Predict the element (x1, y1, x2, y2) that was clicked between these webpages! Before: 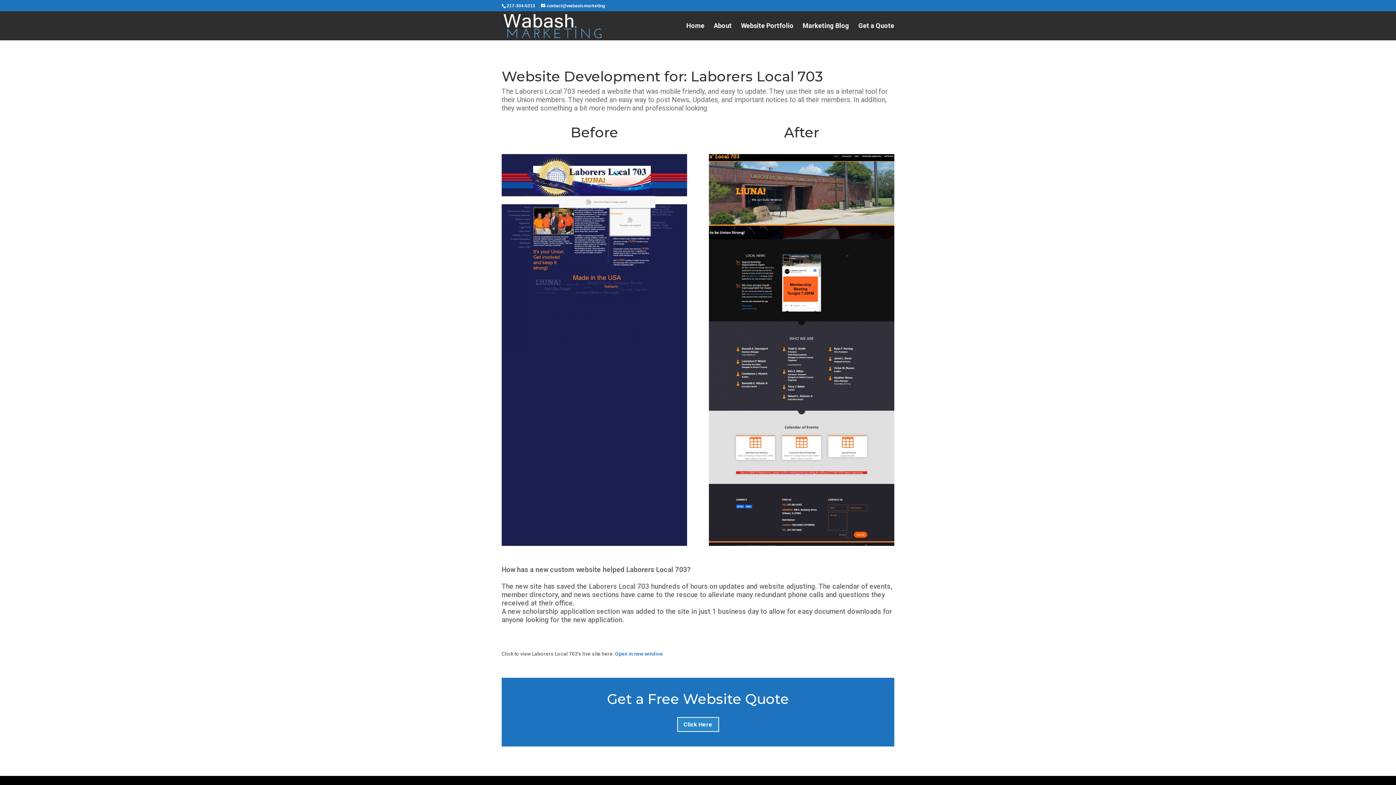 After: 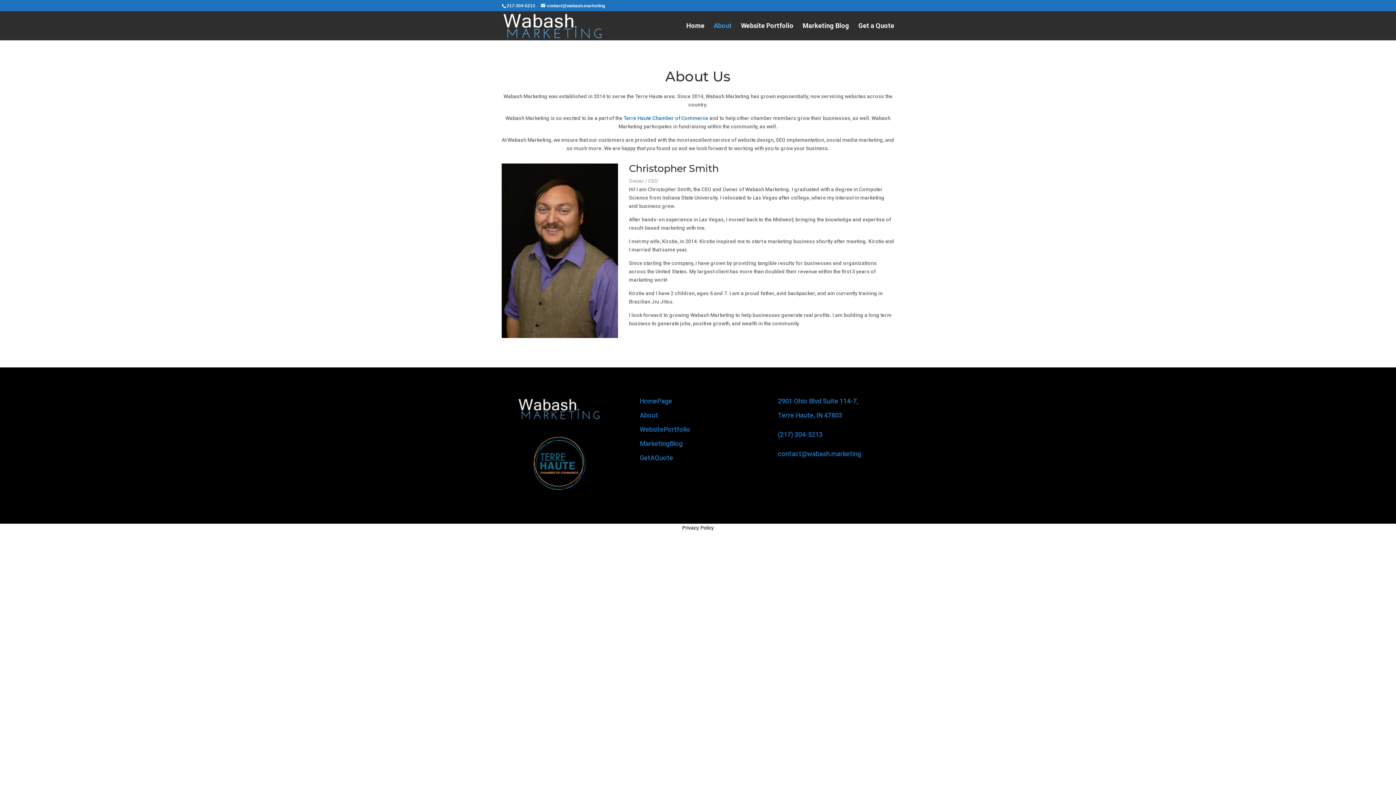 Action: label: About bbox: (713, 23, 732, 40)